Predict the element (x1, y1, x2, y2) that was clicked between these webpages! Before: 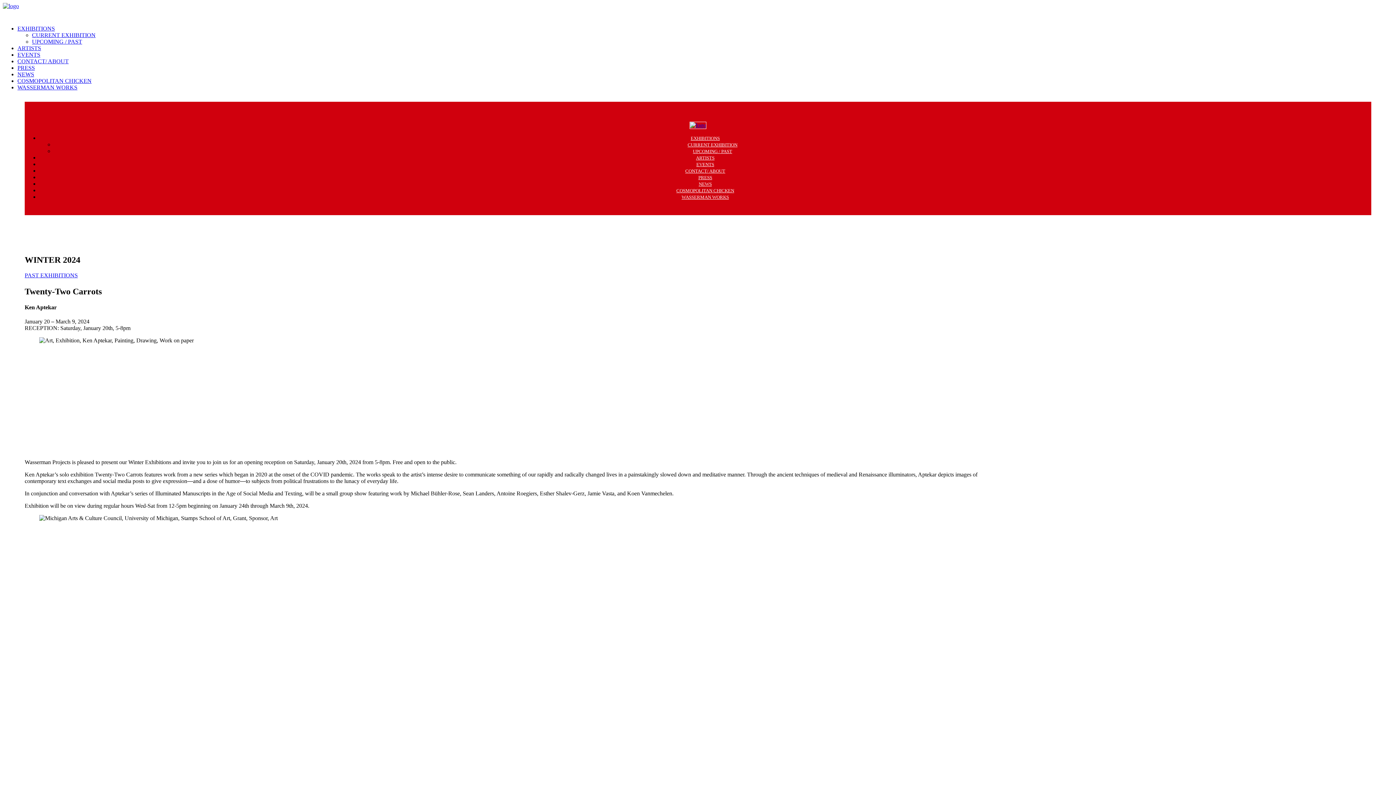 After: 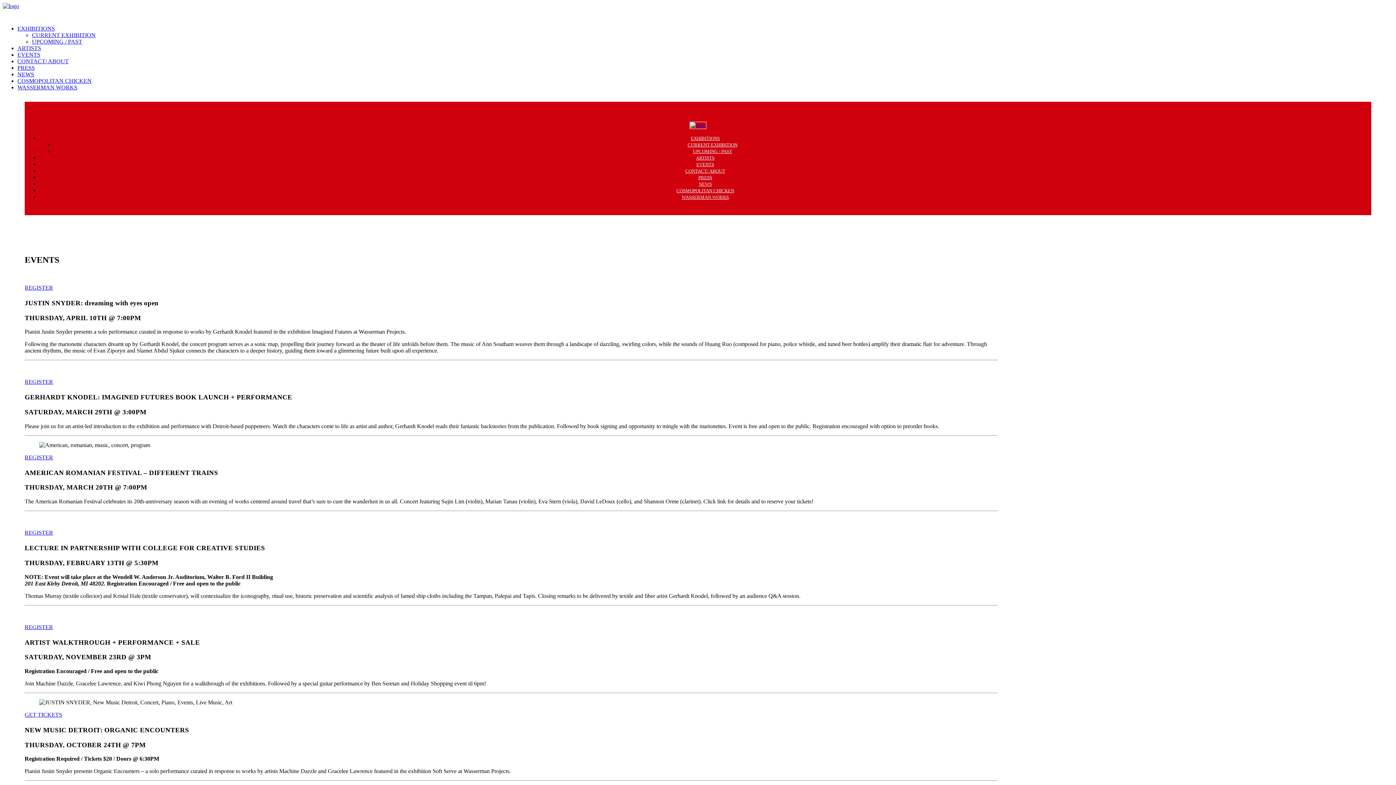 Action: label: EVENTS bbox: (696, 161, 714, 167)